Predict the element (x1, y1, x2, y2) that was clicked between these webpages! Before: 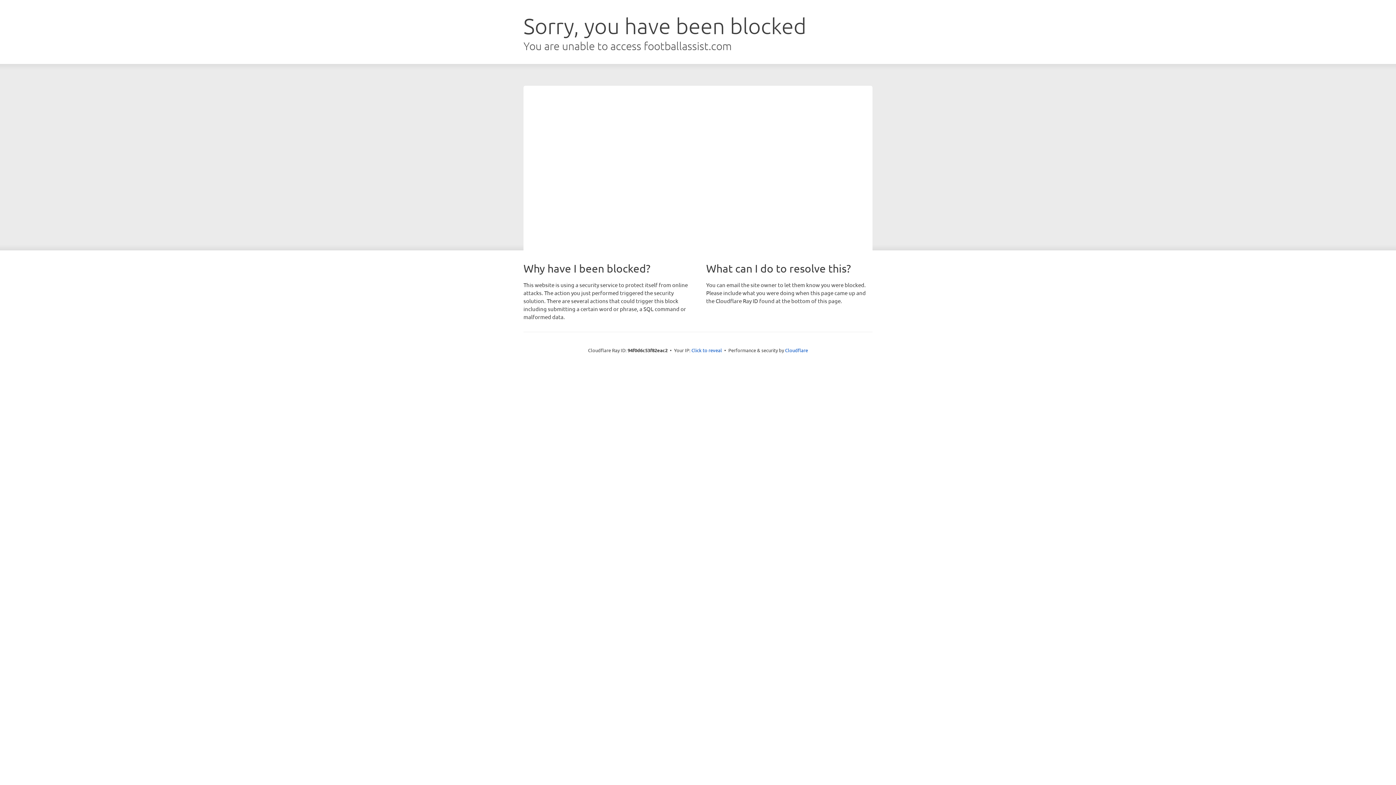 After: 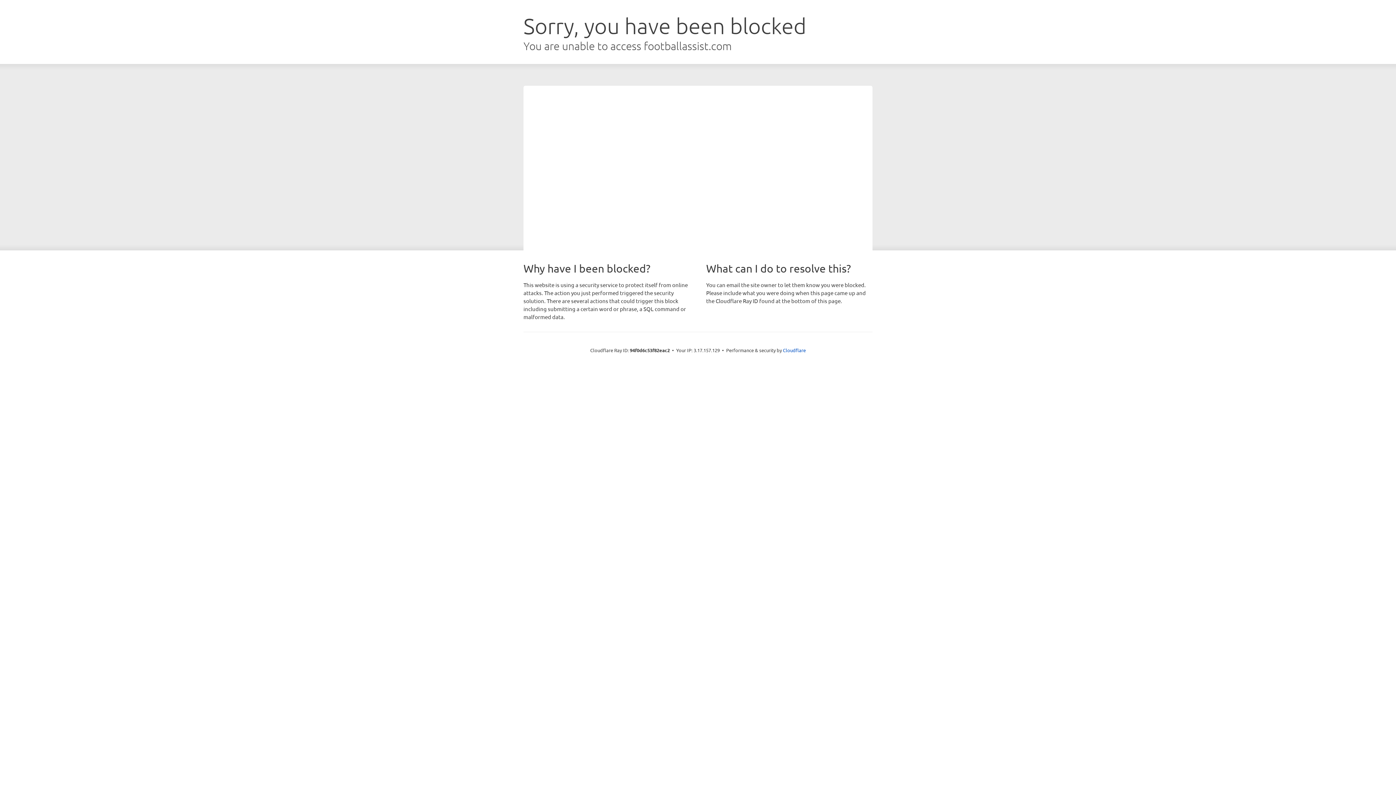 Action: bbox: (691, 346, 722, 353) label: Click to reveal